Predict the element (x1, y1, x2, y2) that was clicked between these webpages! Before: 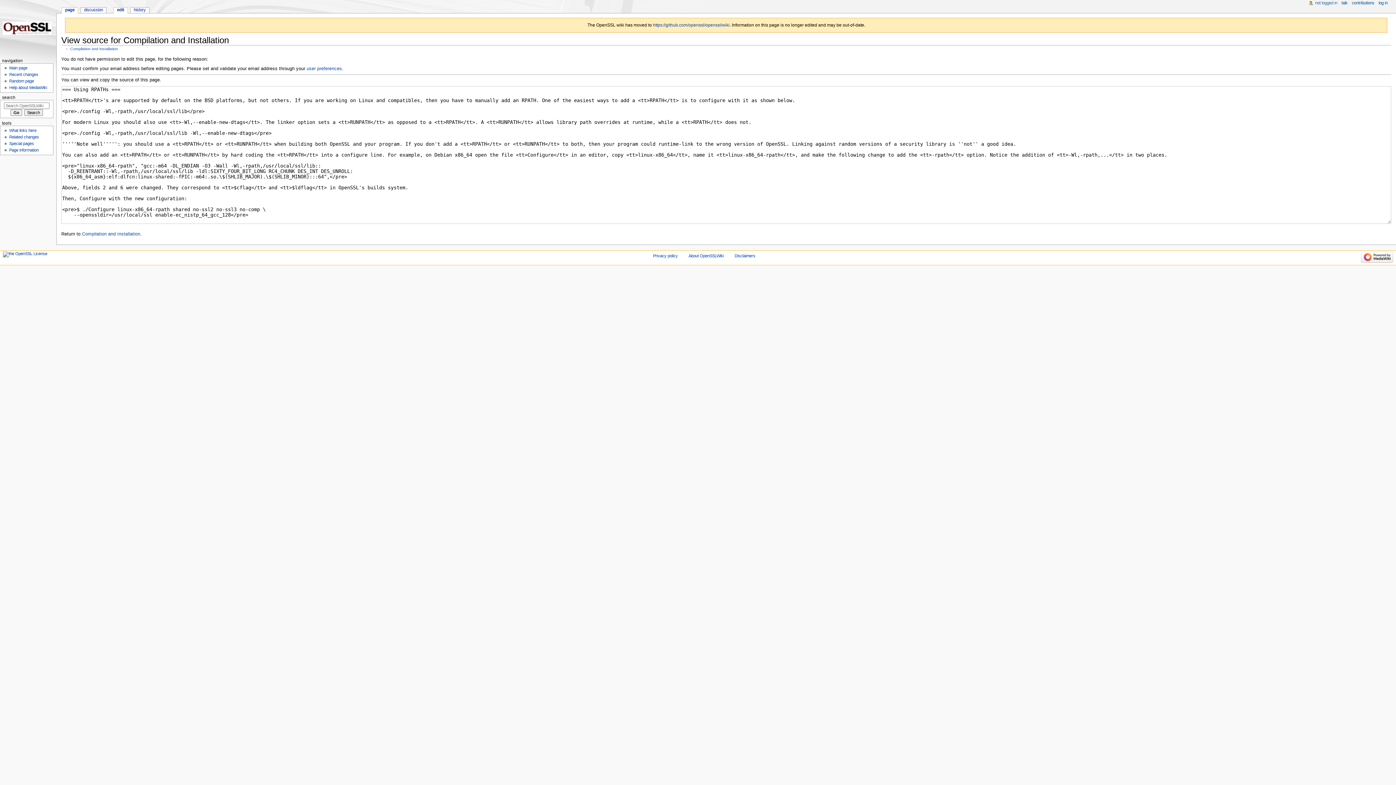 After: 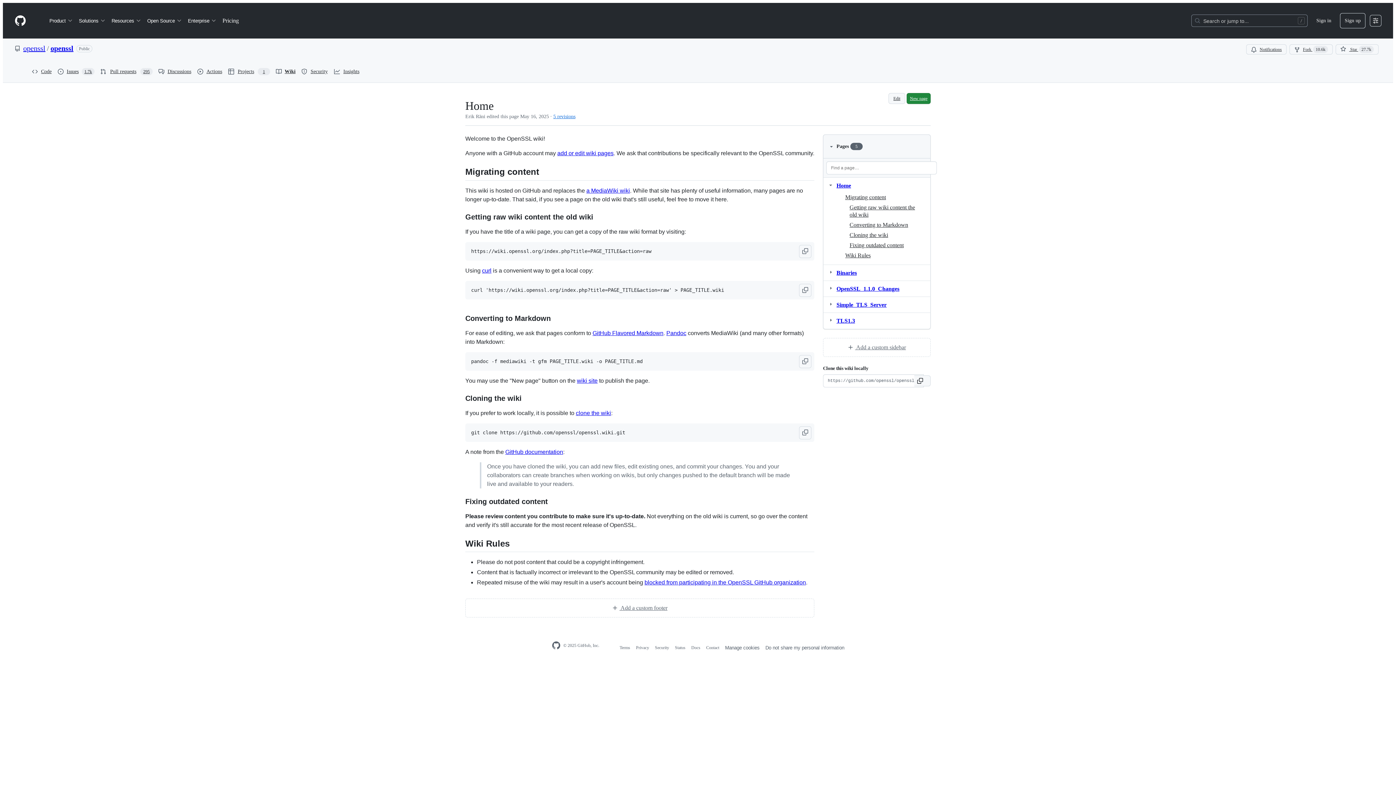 Action: bbox: (653, 22, 729, 27) label: https://github.com/openssl/openssl/wiki